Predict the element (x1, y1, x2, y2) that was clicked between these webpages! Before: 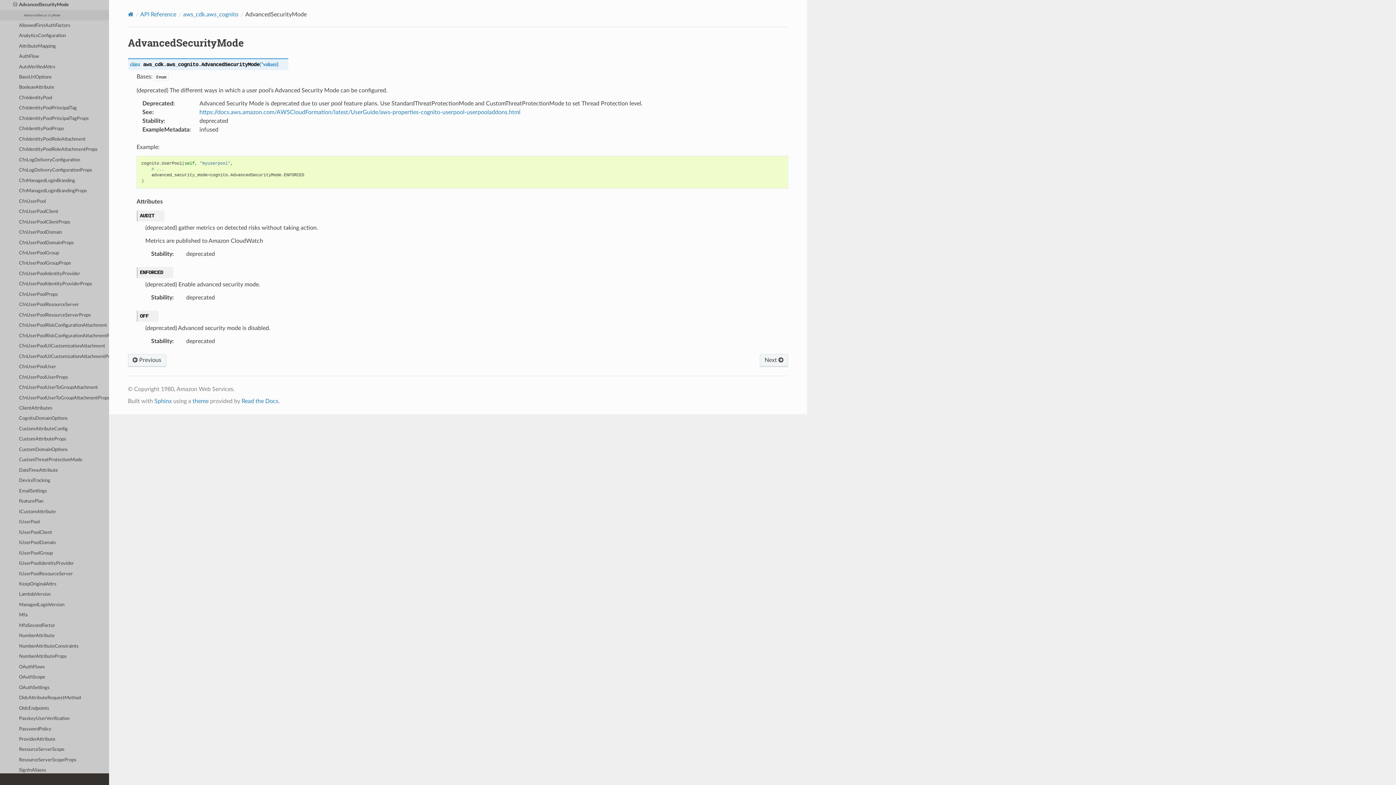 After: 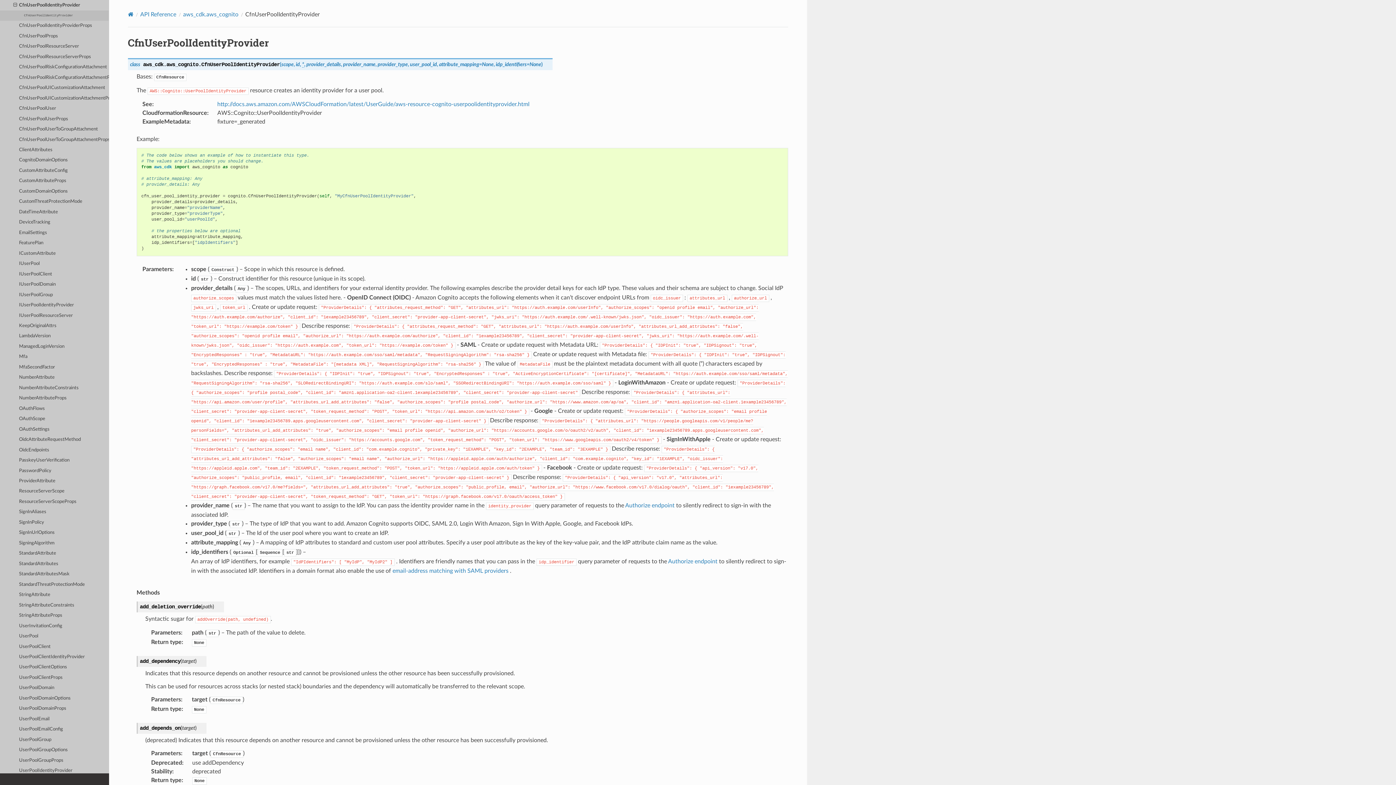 Action: bbox: (0, 268, 109, 279) label: CfnUserPoolIdentityProvider